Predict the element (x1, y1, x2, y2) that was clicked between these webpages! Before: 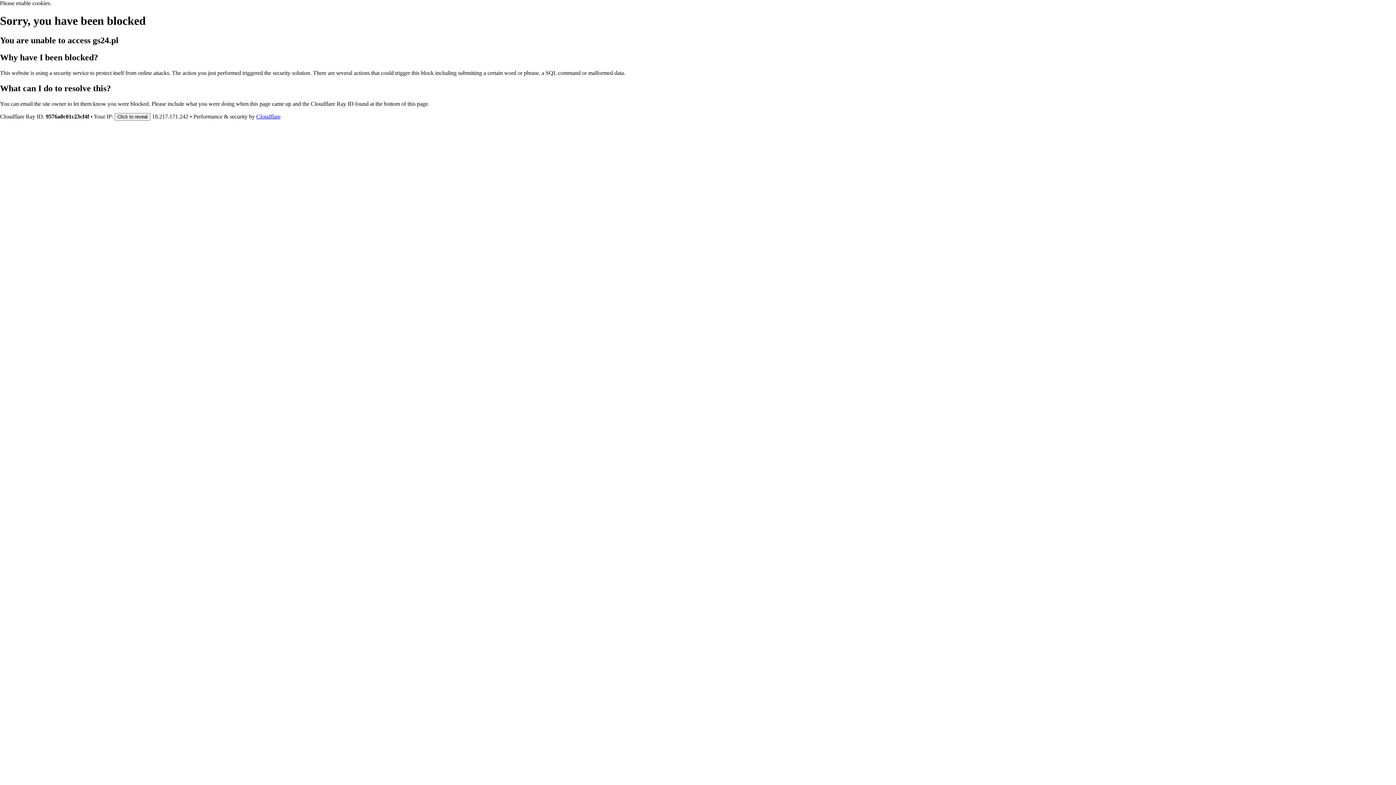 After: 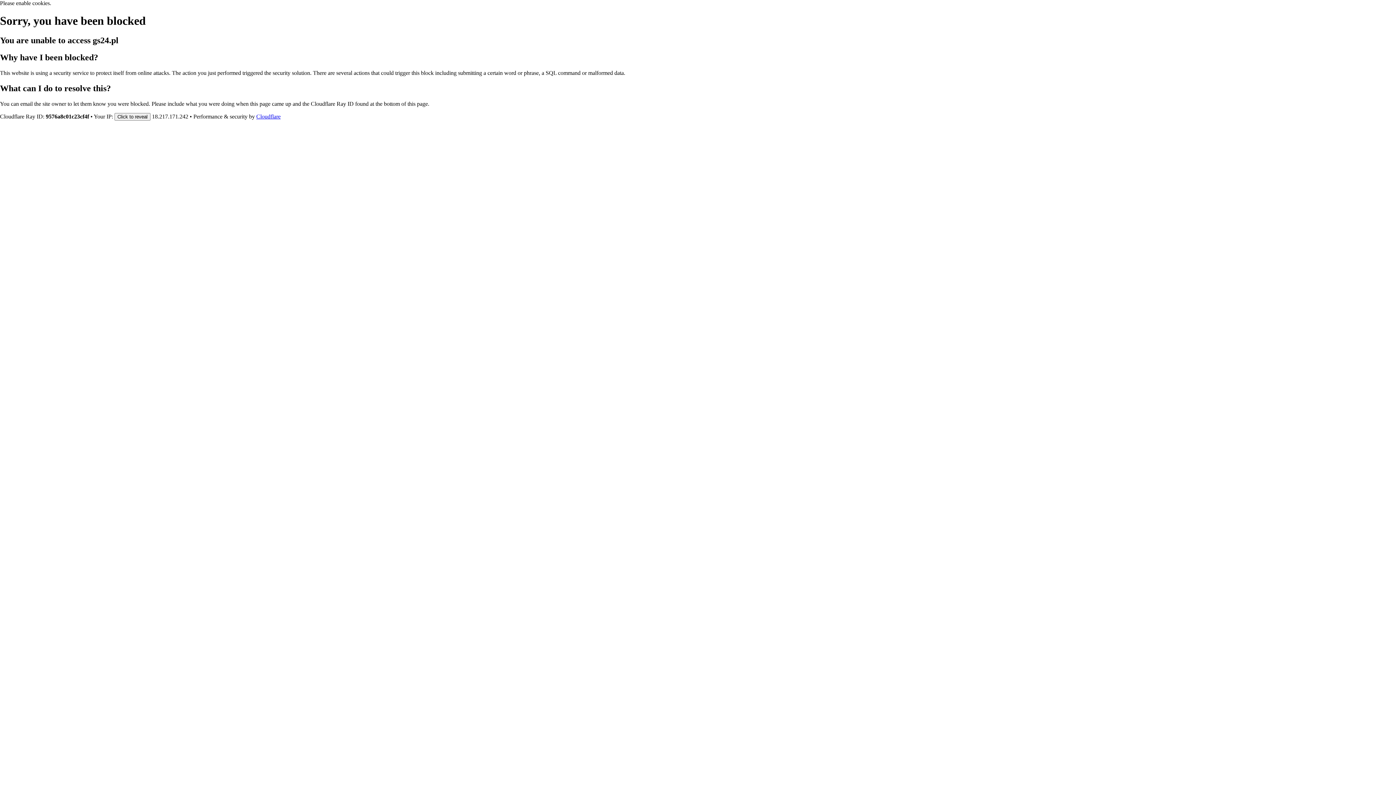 Action: bbox: (256, 113, 280, 119) label: Cloudflare